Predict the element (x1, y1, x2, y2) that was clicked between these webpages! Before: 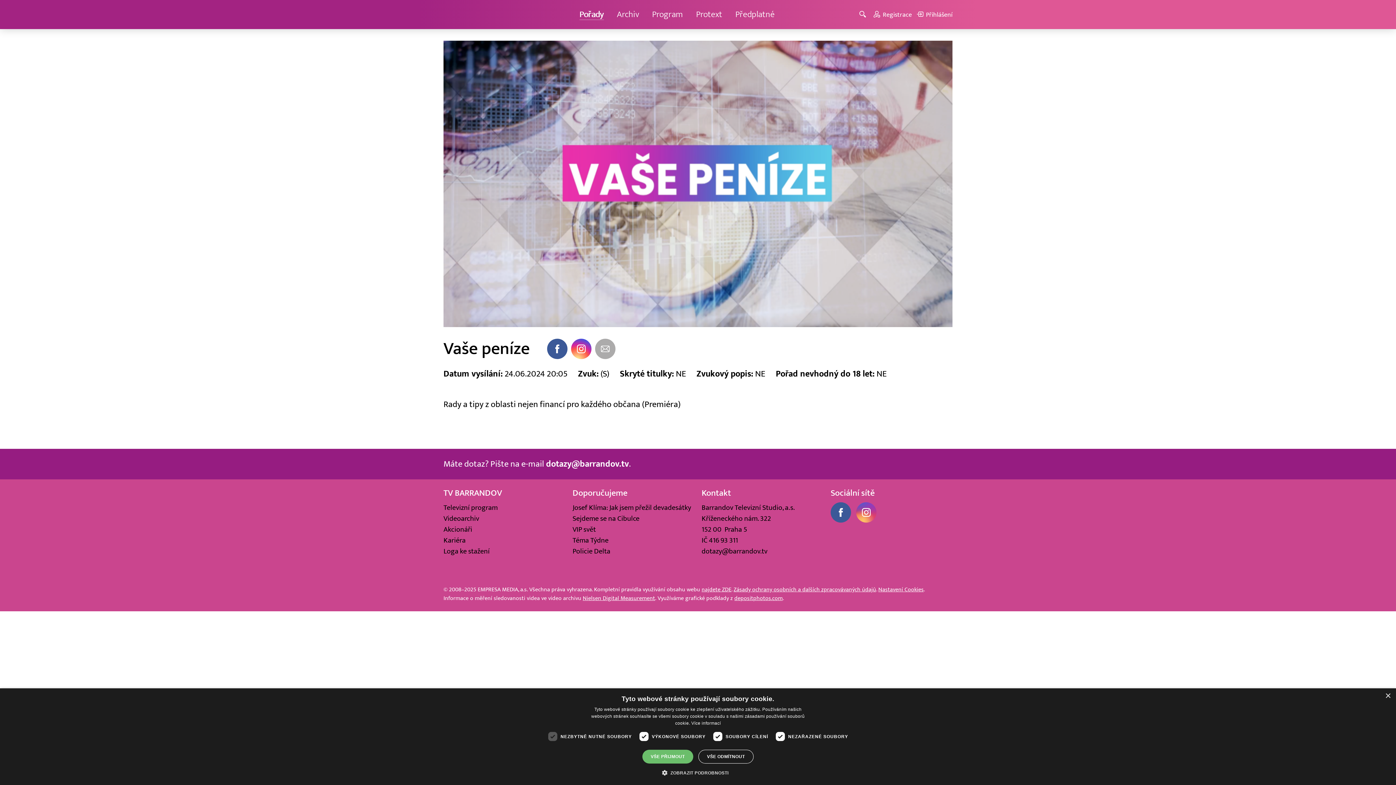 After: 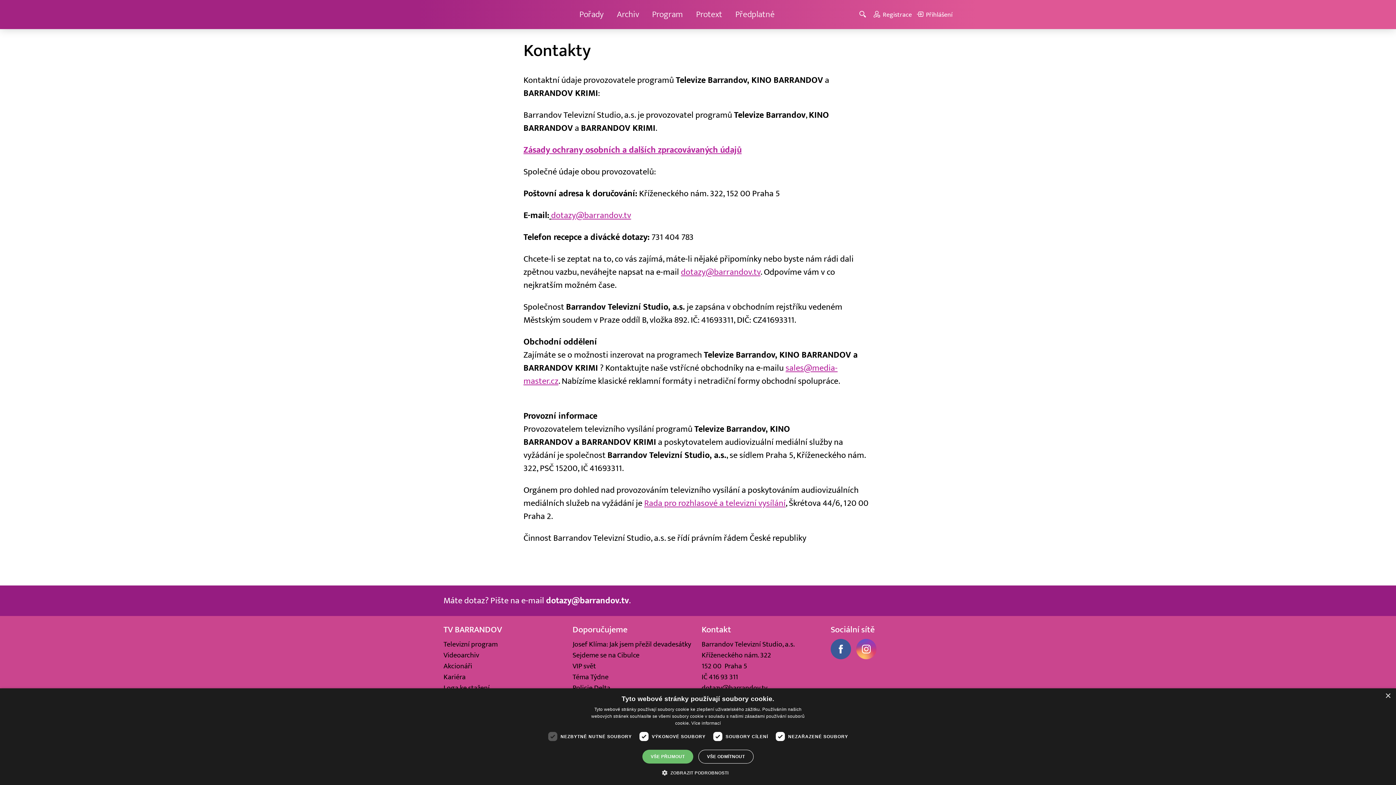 Action: bbox: (701, 487, 731, 498) label: Kontakt